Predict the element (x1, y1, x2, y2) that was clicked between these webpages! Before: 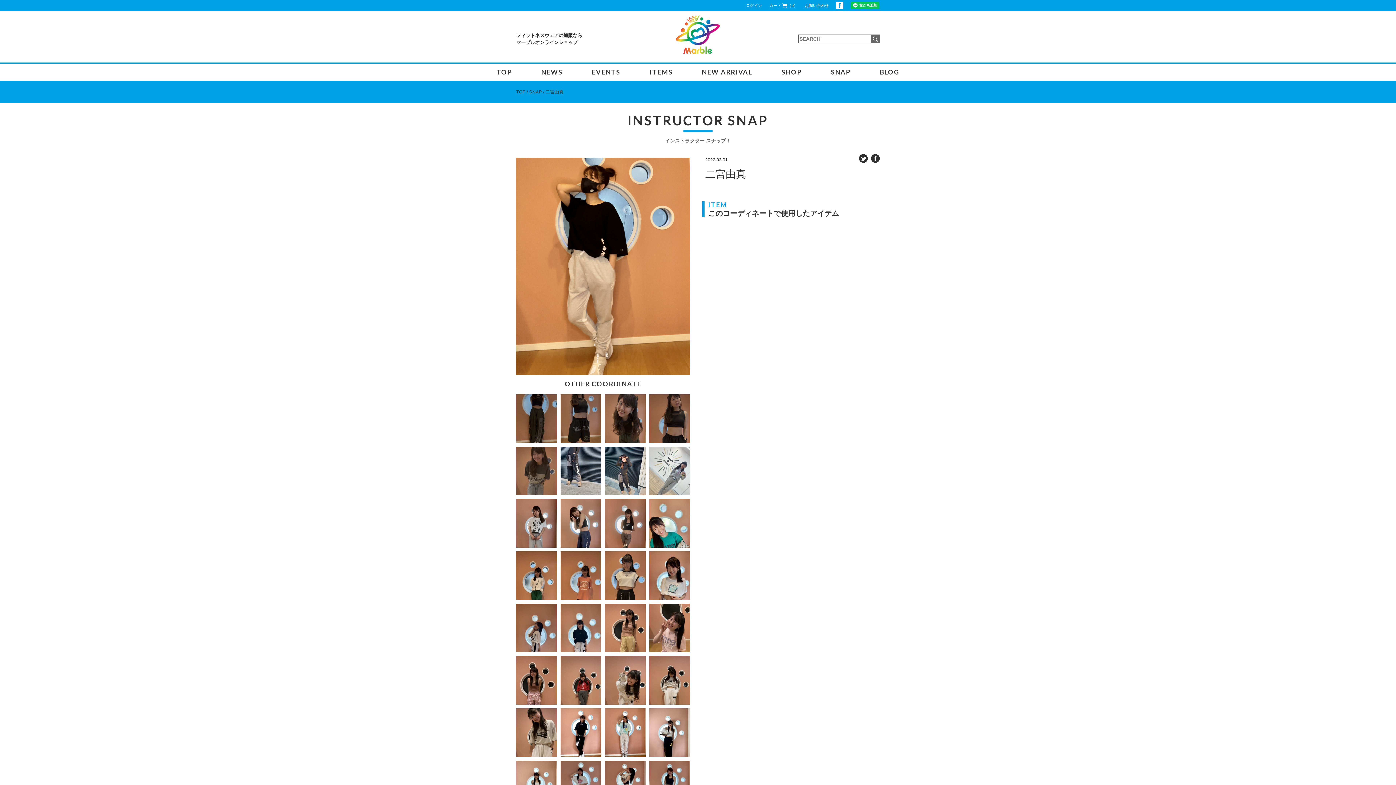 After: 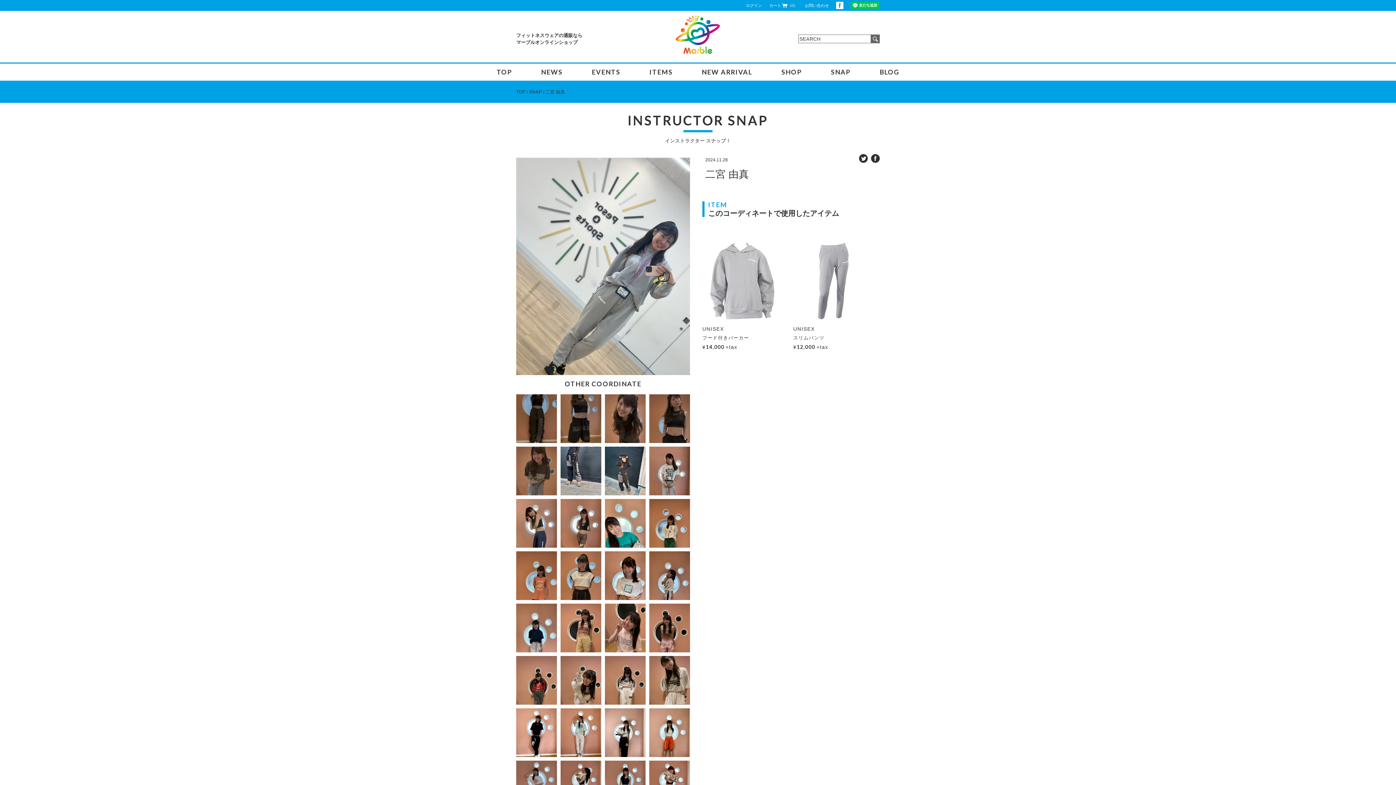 Action: bbox: (649, 446, 690, 495)